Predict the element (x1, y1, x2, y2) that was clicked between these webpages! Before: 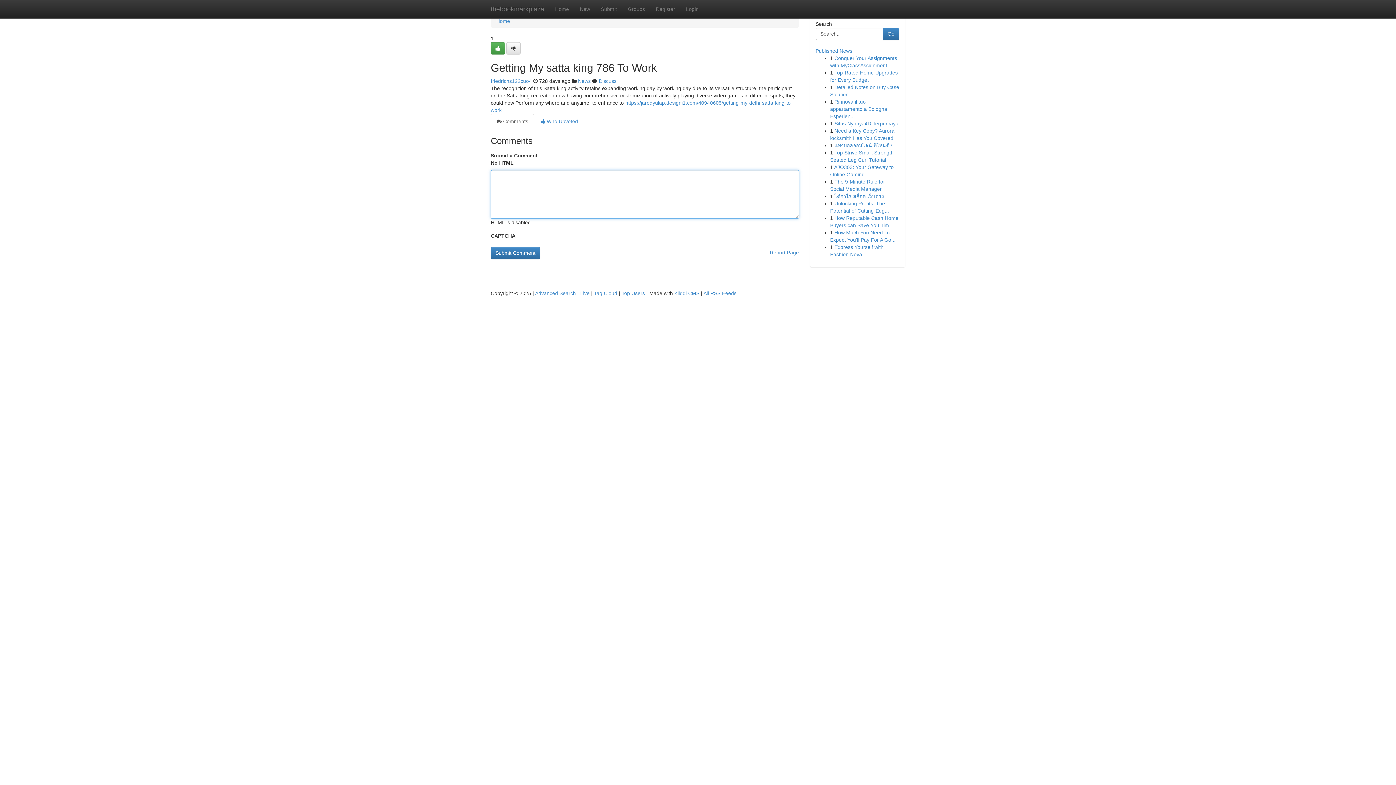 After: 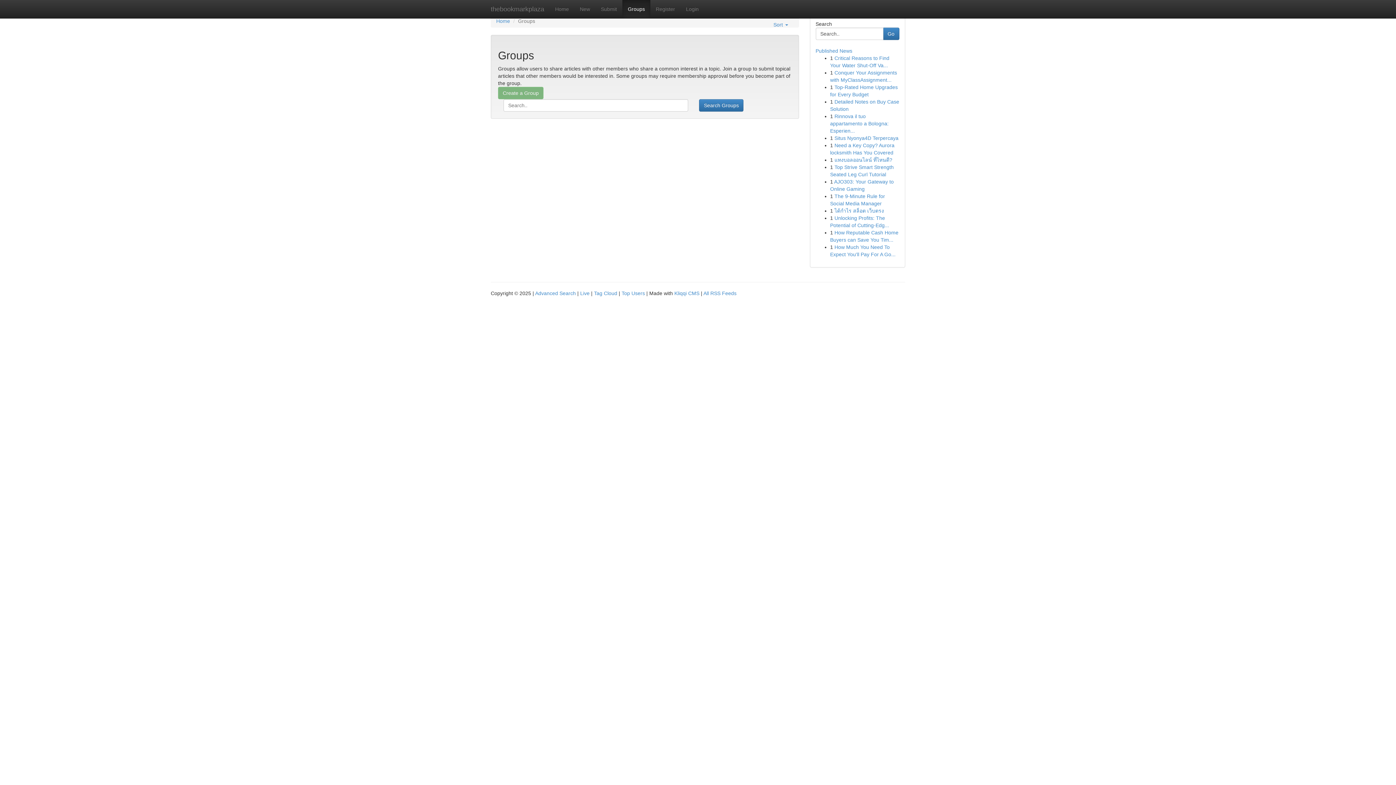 Action: label: Groups bbox: (622, 0, 650, 18)